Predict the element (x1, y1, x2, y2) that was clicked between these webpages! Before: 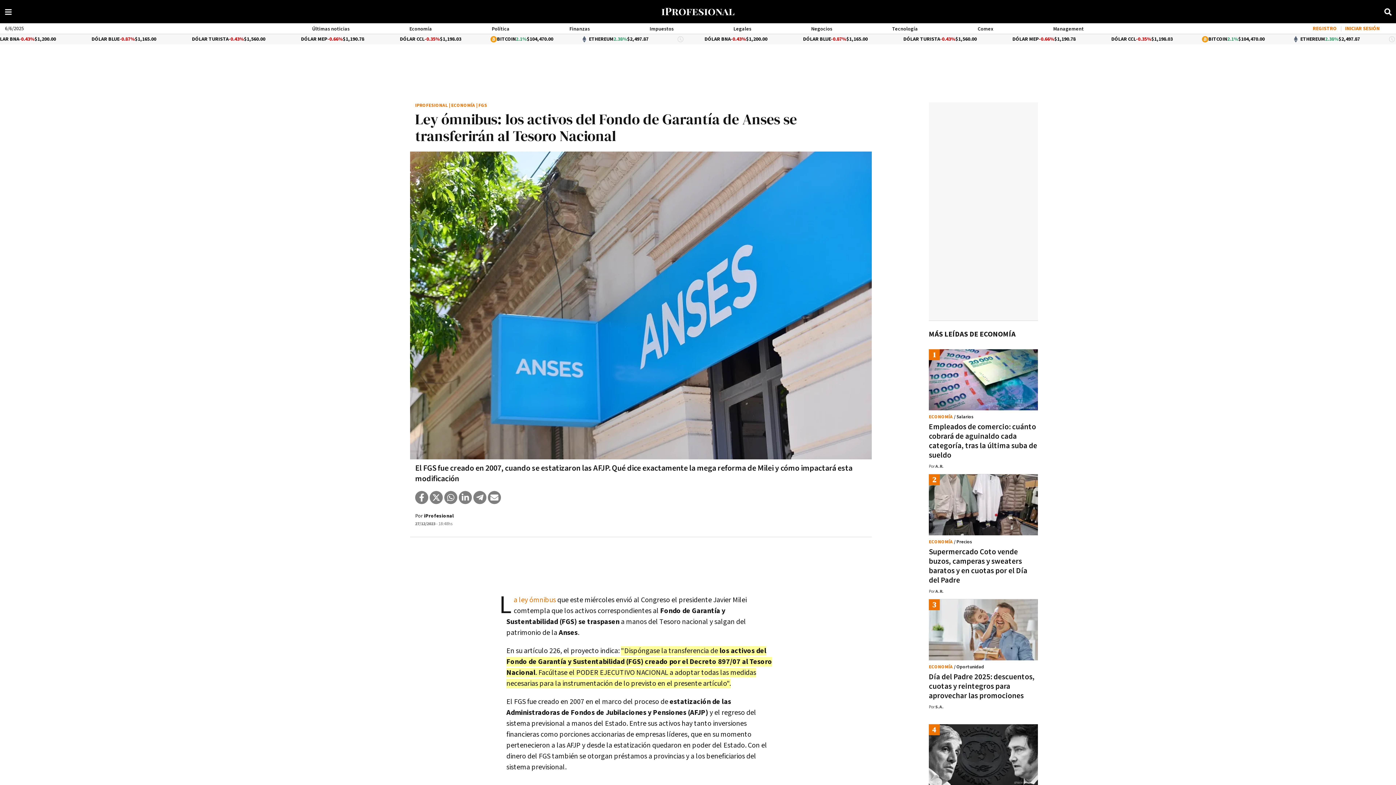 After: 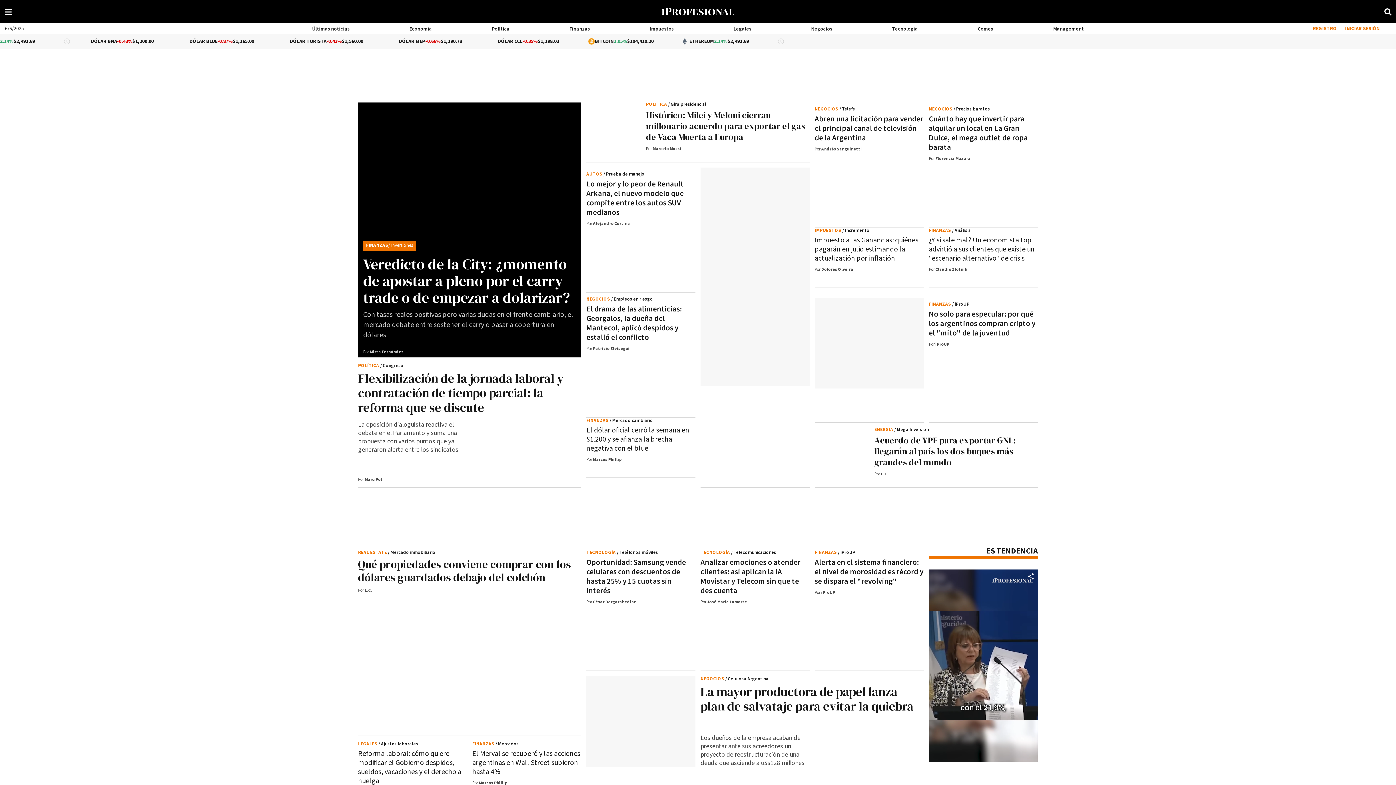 Action: bbox: (415, 102, 448, 108) label: IPROFESIONAL